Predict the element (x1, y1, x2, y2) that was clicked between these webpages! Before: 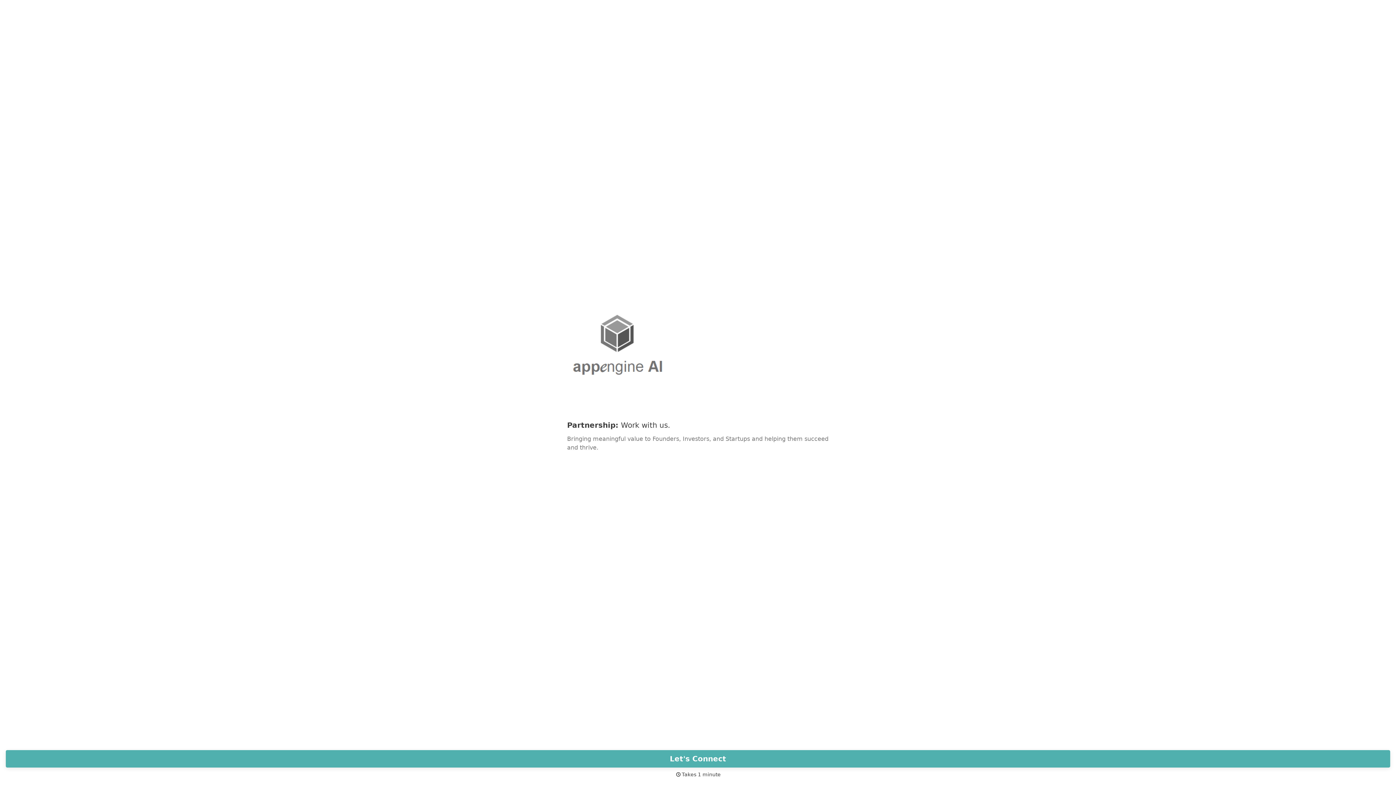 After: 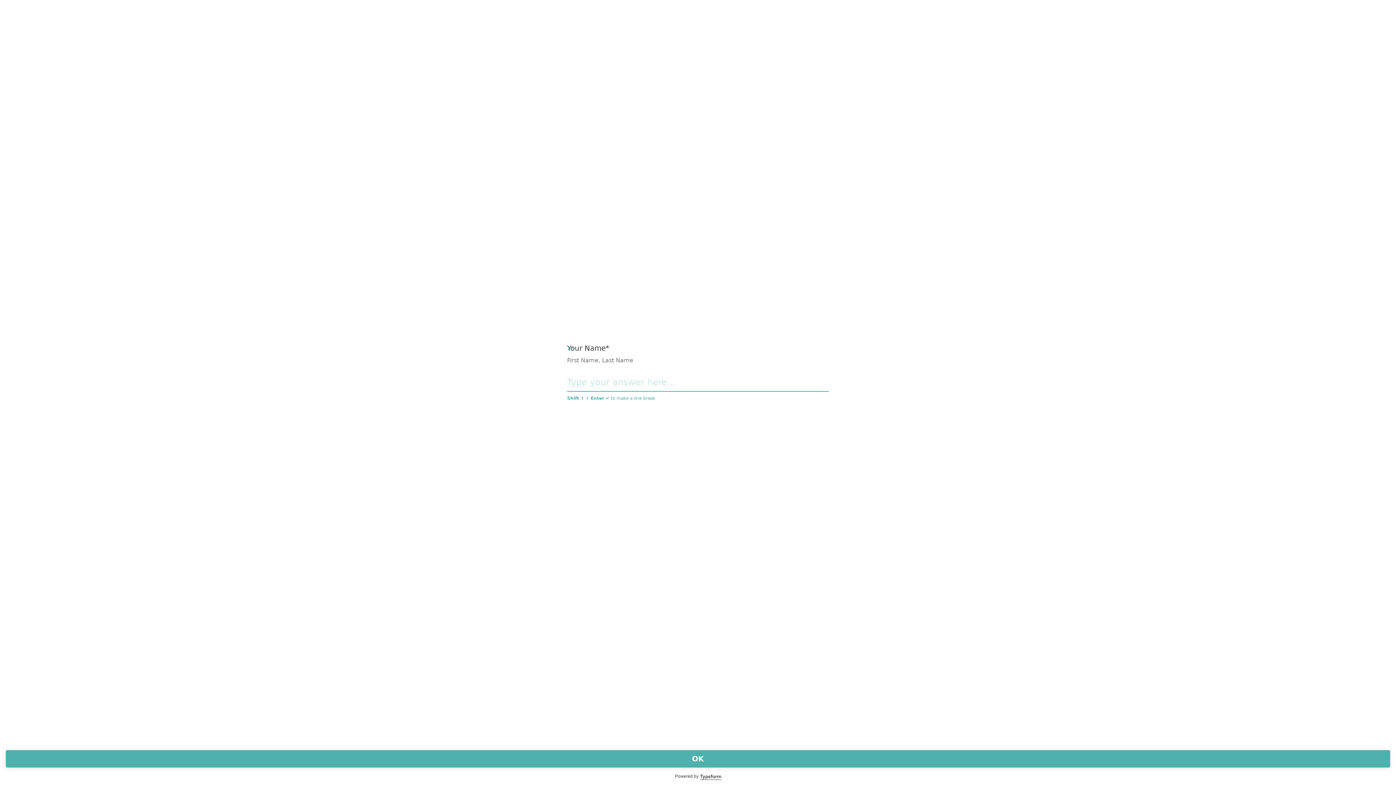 Action: label: Let's Connect bbox: (5, 750, 1390, 768)